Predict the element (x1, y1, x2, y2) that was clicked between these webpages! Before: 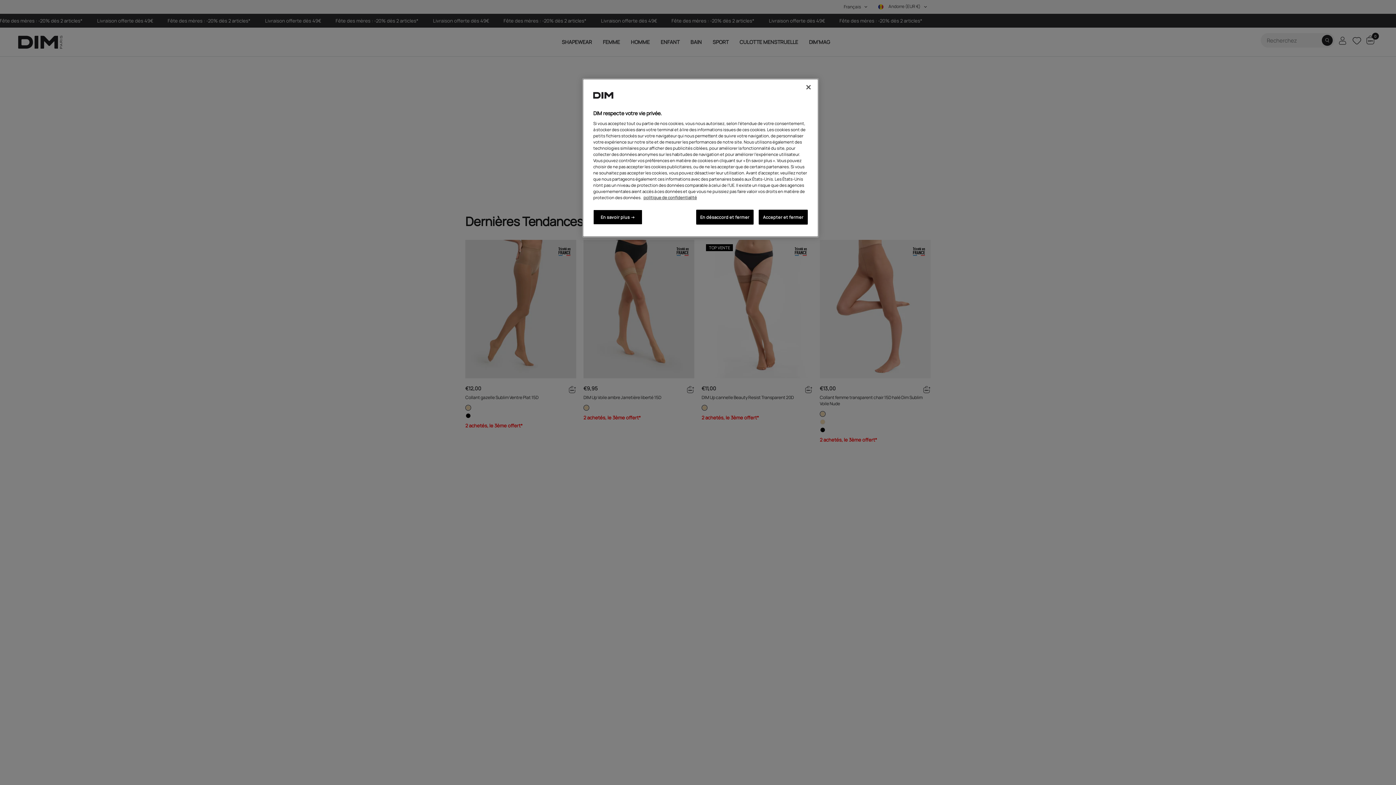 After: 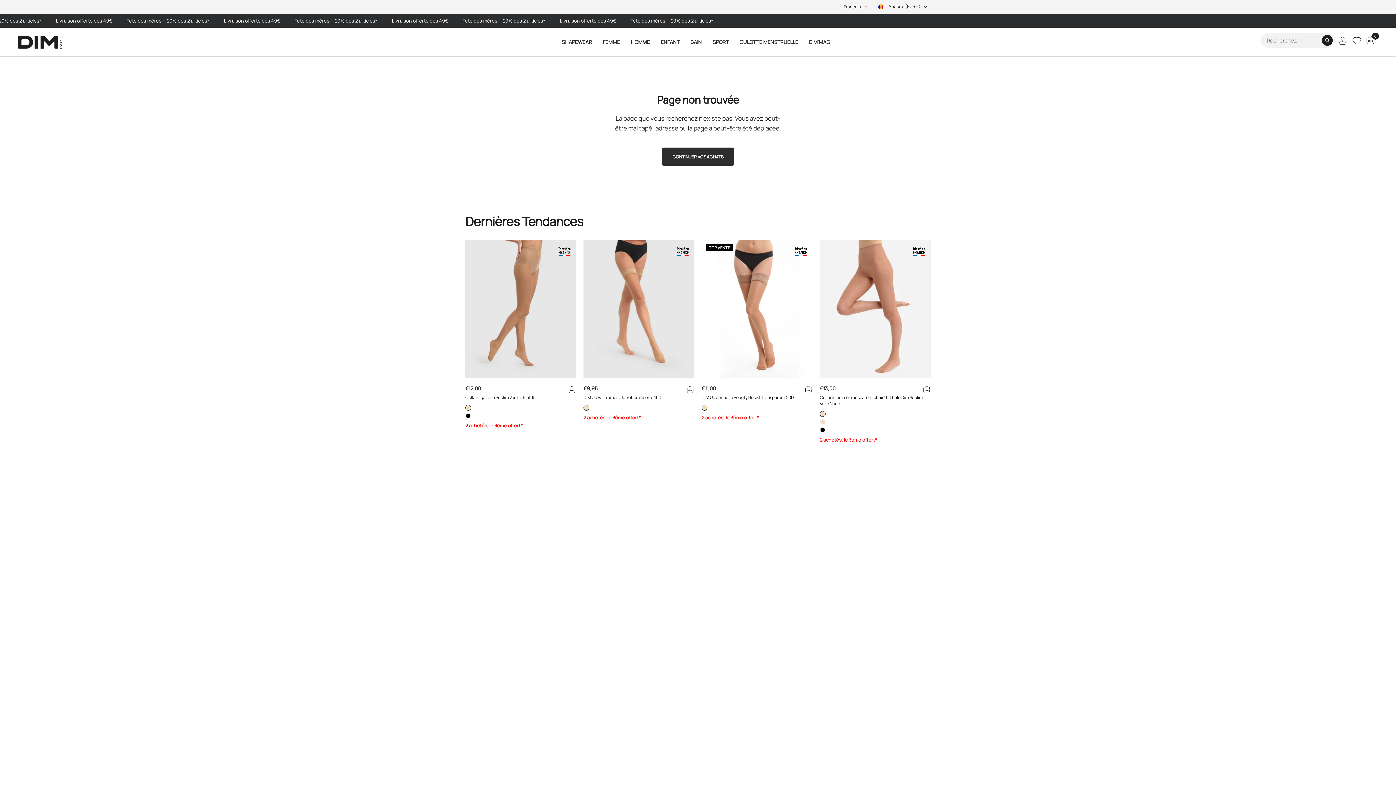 Action: bbox: (758, 209, 808, 224) label: Accepter et fermer